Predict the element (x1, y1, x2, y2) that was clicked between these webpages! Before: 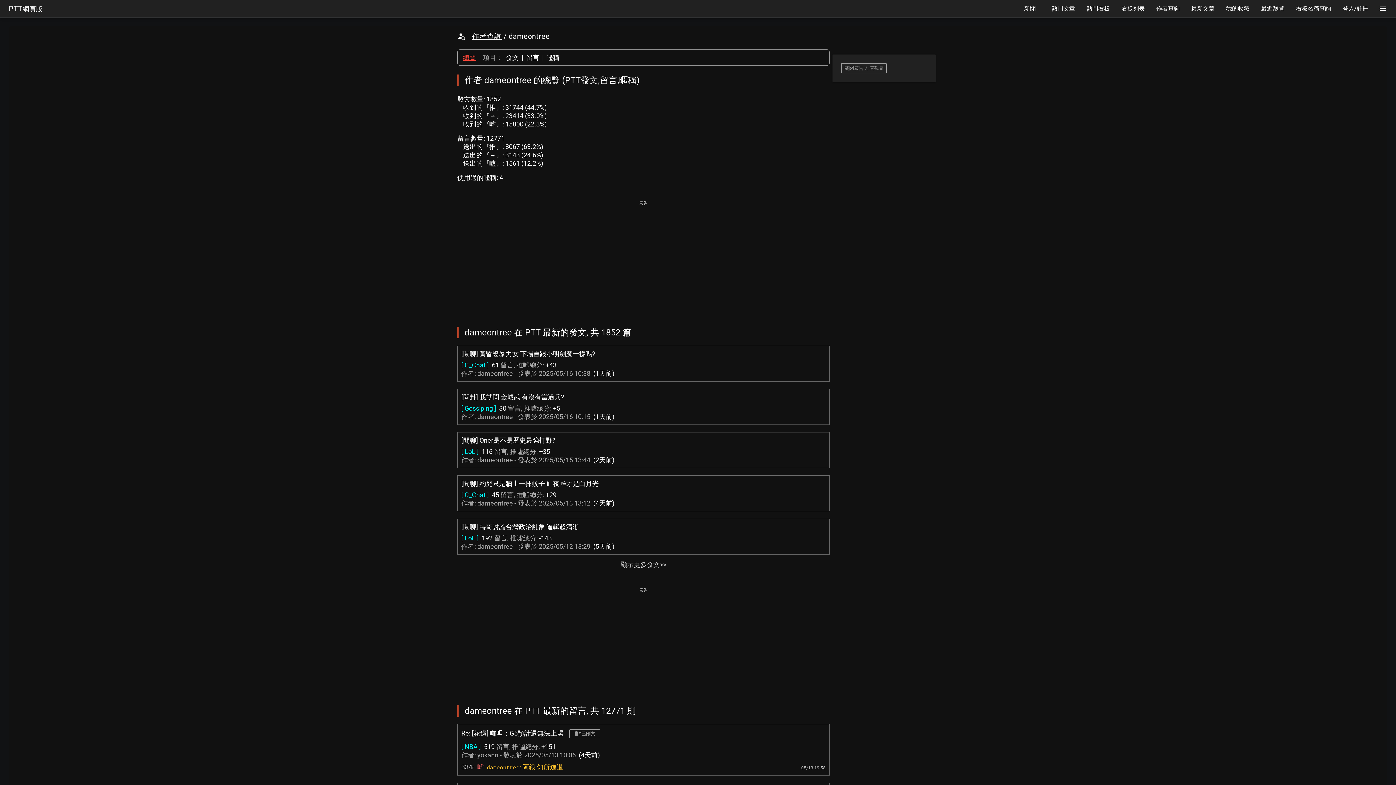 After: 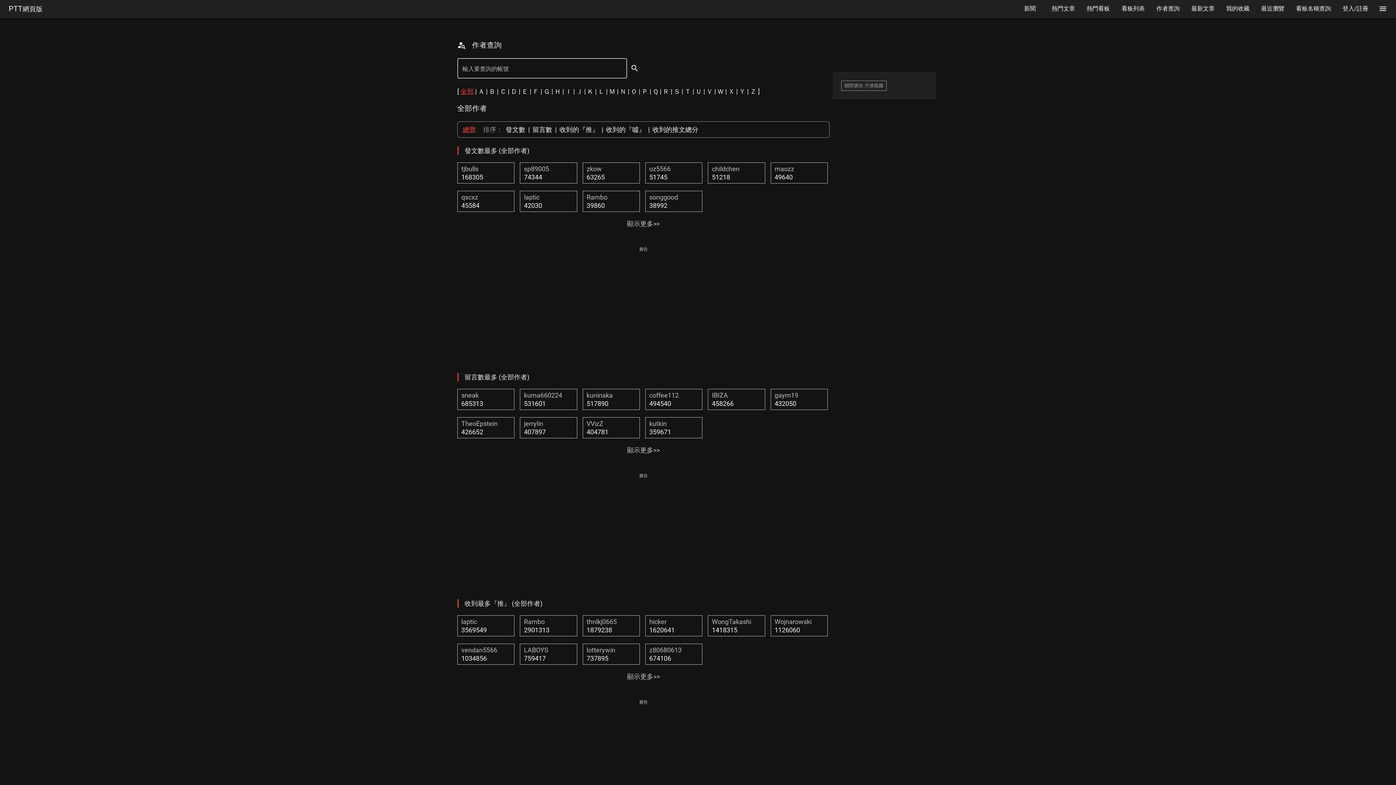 Action: bbox: (472, 32, 501, 40) label: 作者查詢